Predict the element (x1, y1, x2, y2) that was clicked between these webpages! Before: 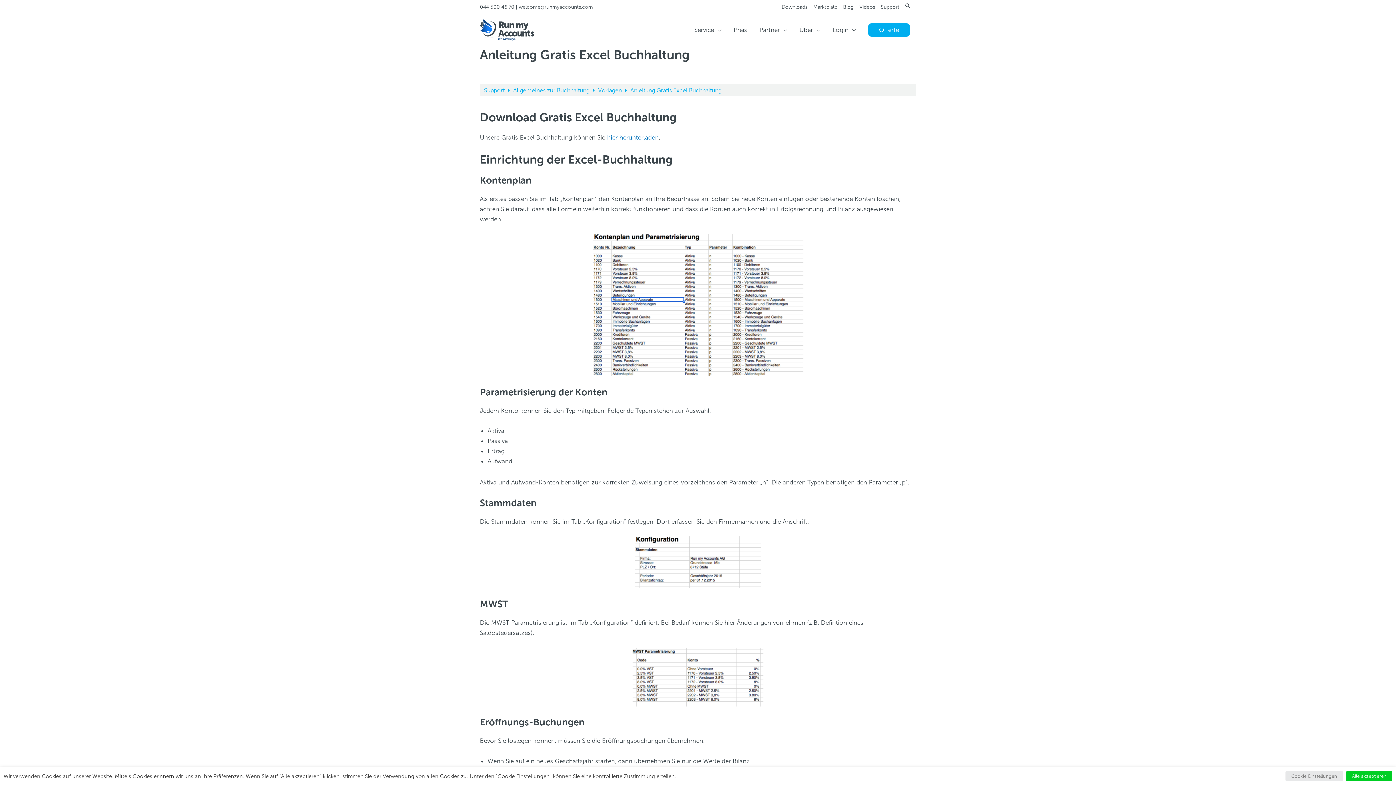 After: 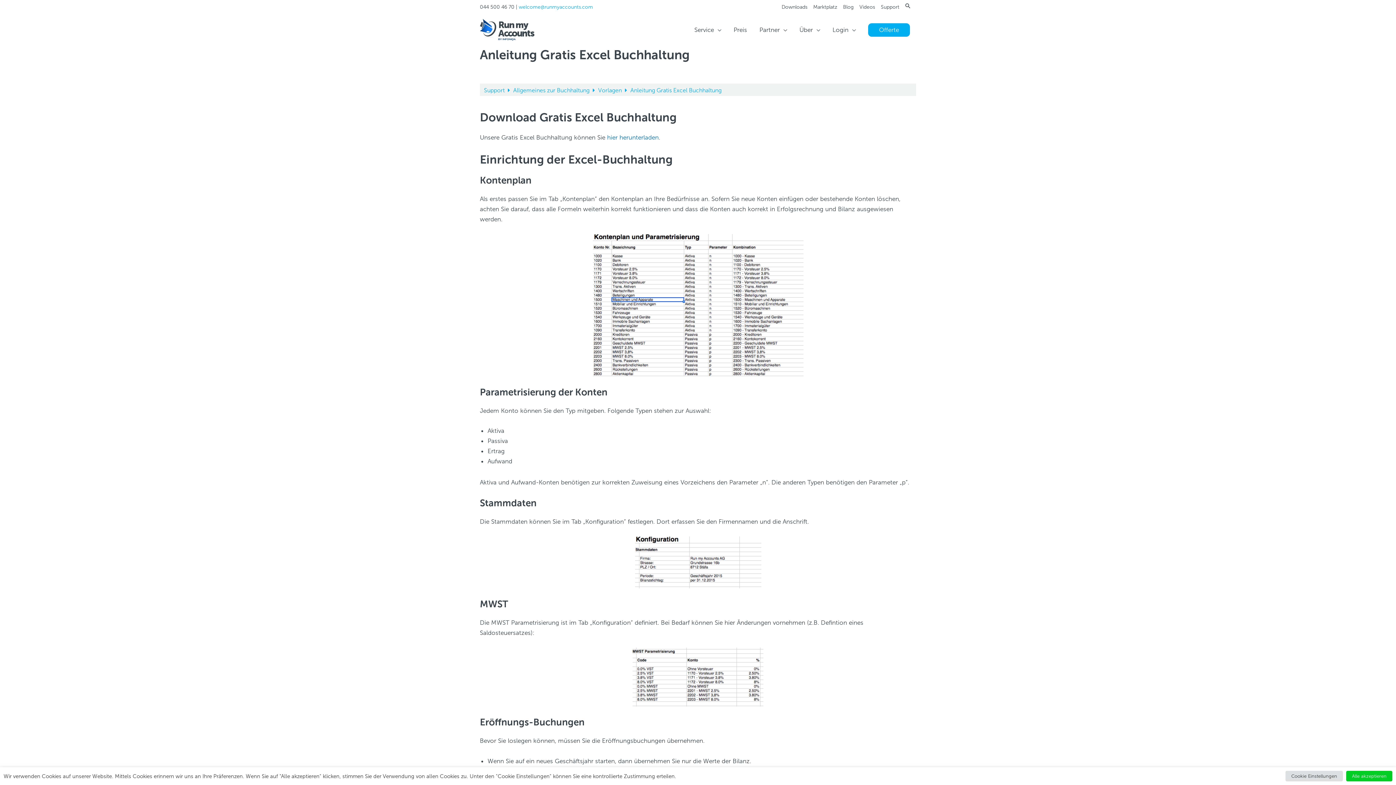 Action: label: welcome@runmyaccounts.com bbox: (518, 4, 593, 10)